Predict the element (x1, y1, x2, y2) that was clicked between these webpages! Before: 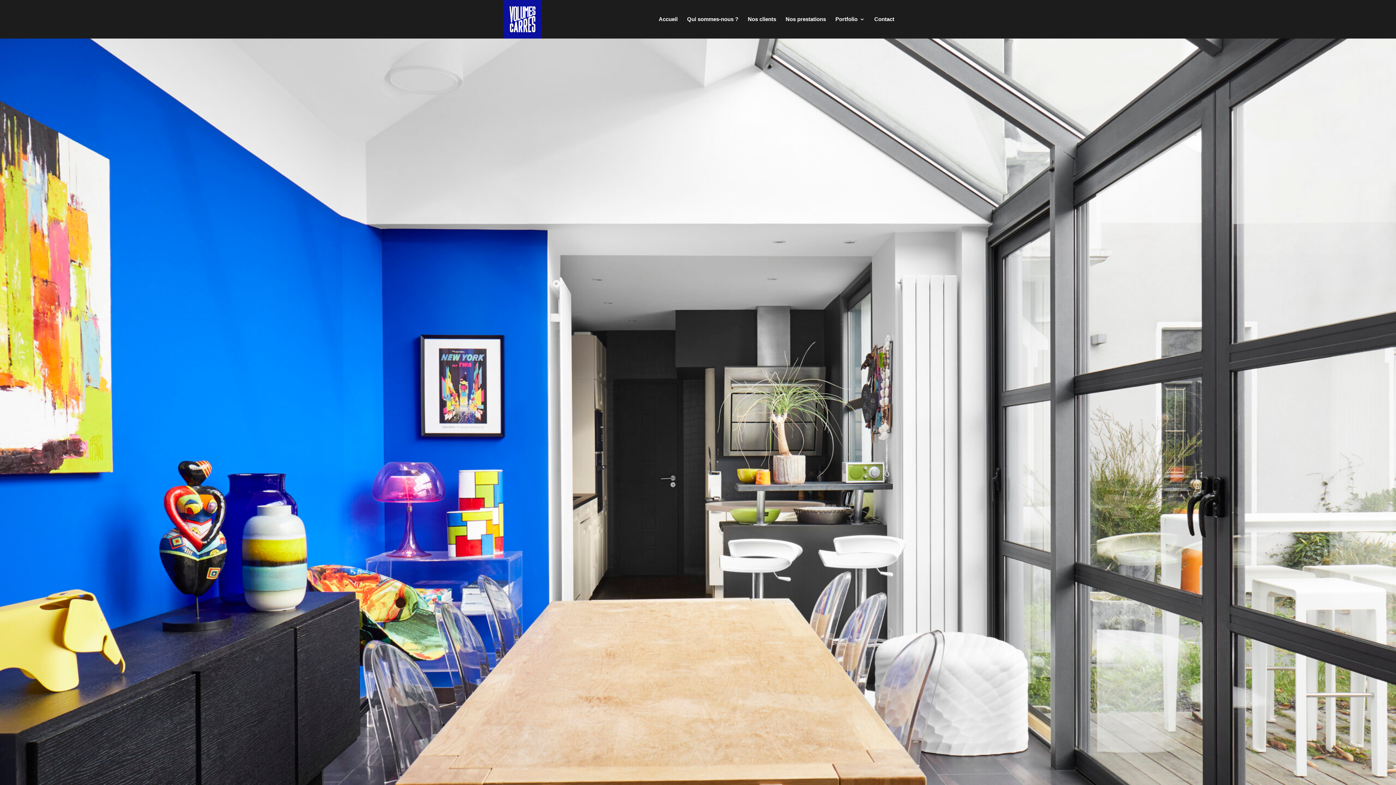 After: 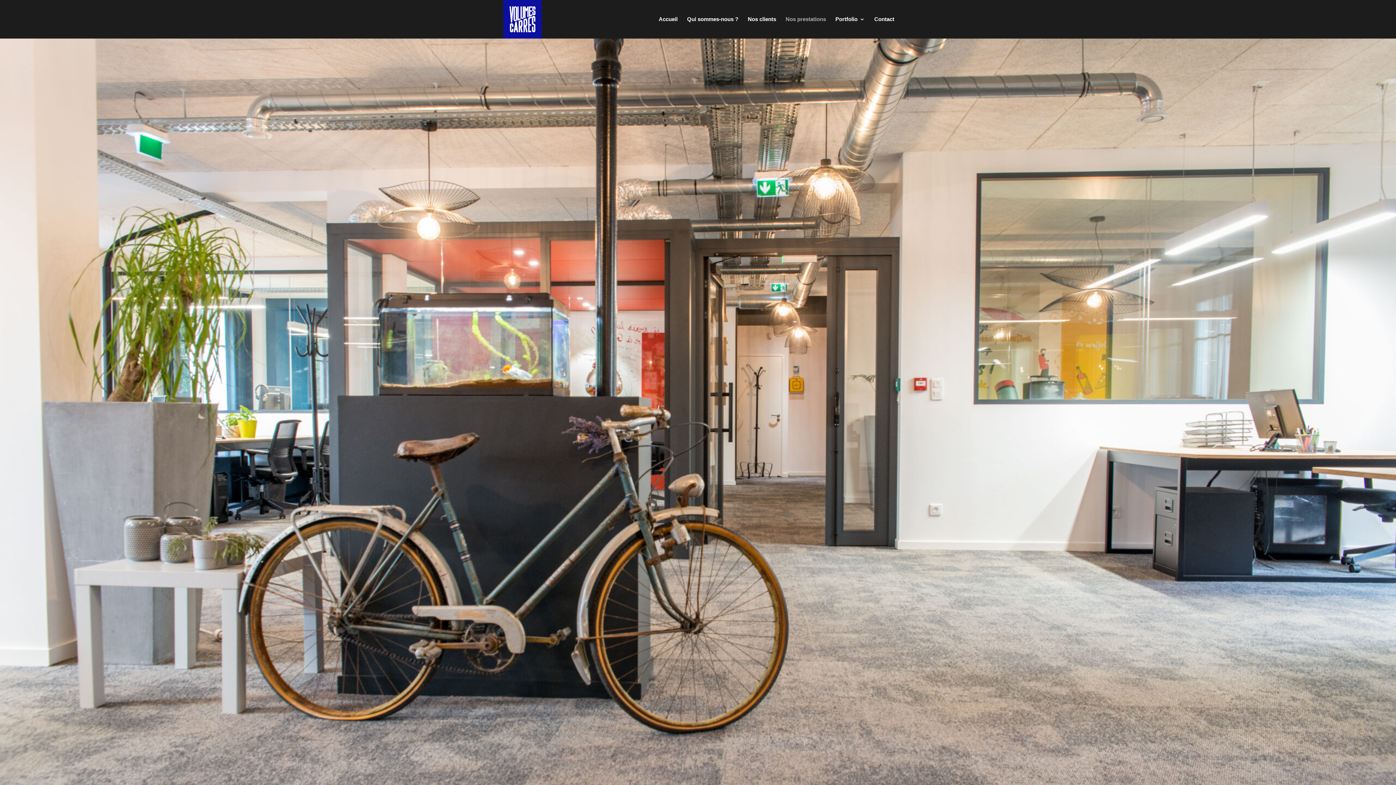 Action: bbox: (785, 16, 826, 38) label: Nos prestations